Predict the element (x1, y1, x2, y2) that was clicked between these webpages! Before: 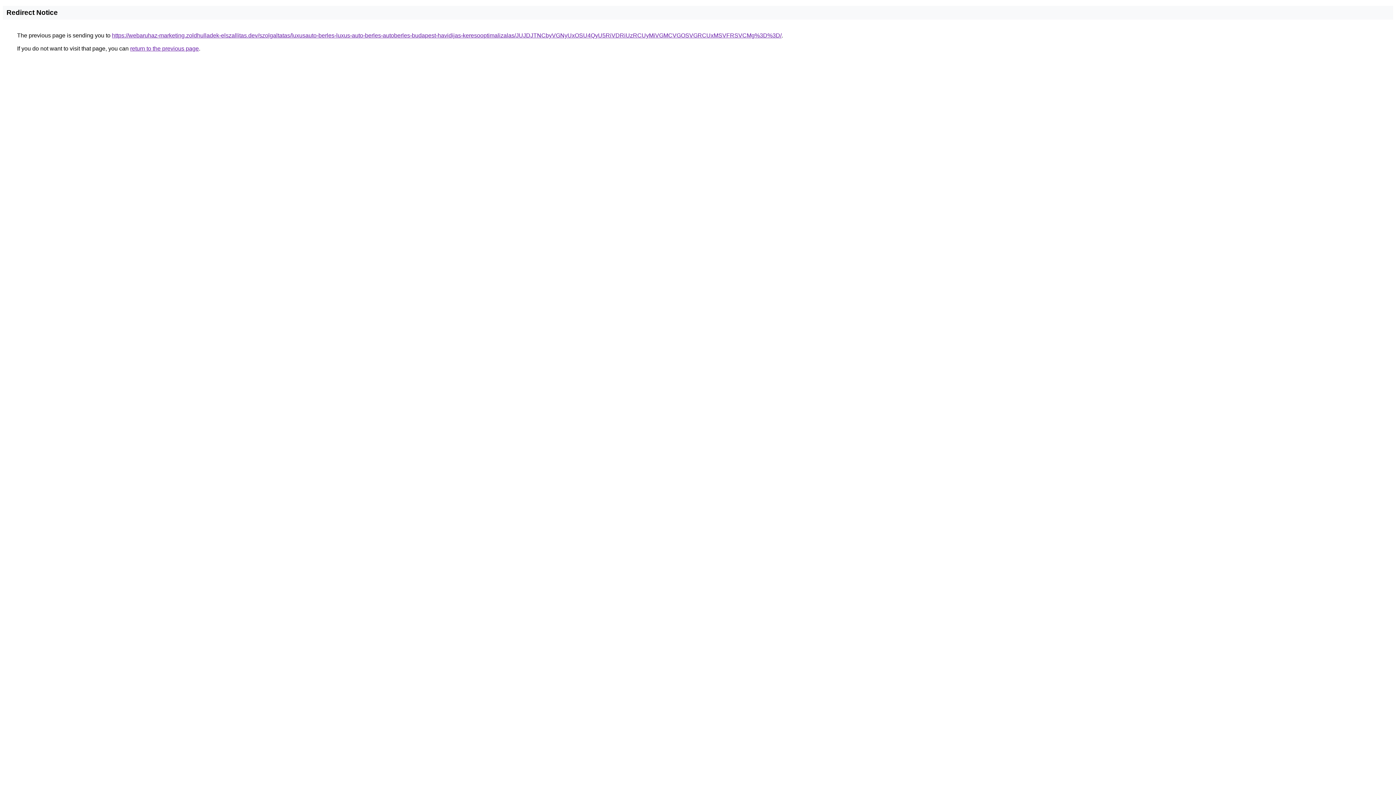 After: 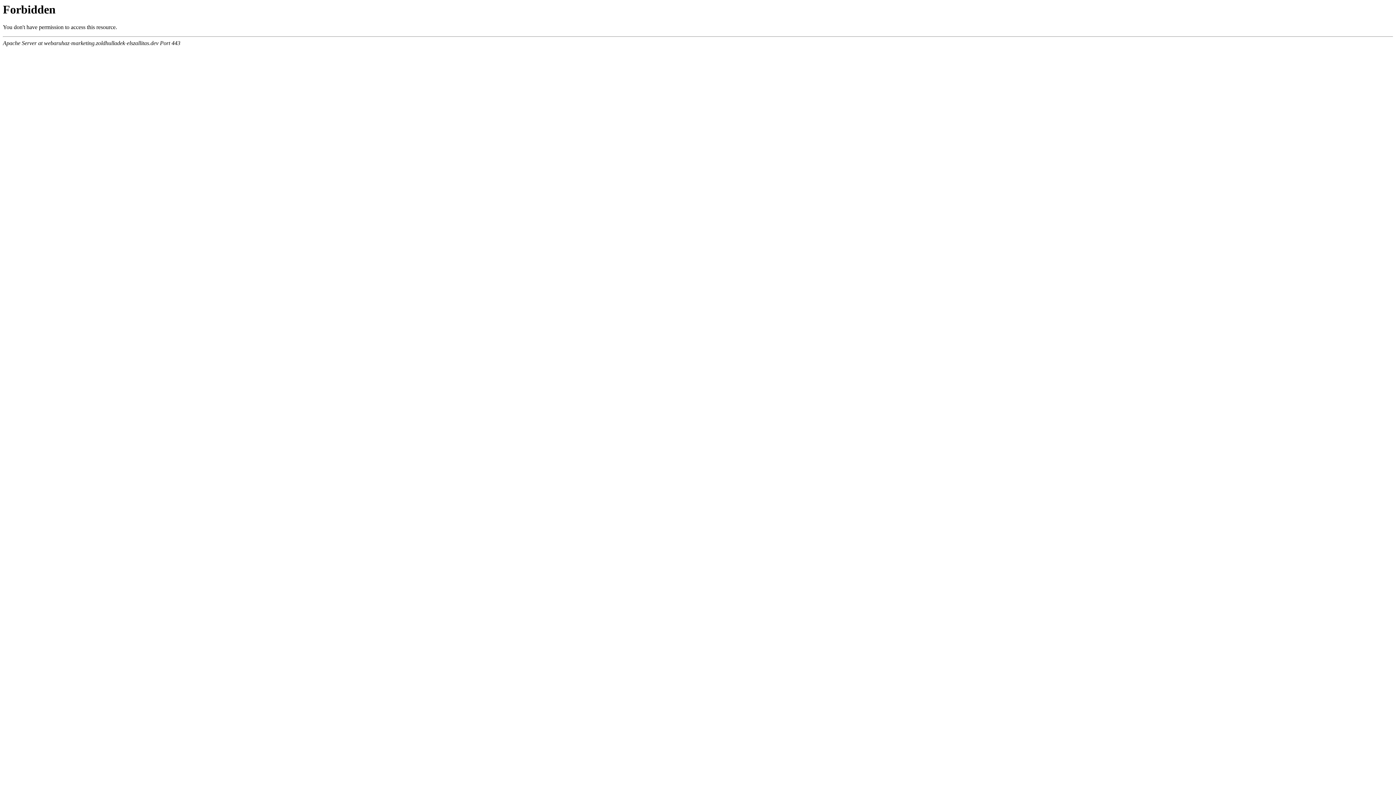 Action: label: https://webaruhaz-marketing.zoldhulladek-elszallitas.dev/szolgaltatas/luxusauto-berles-luxus-auto-berles-autoberles-budapest-havidijas-keresooptimalizalas/JUJDJTNCbyVGNyUxOSU4QyU5RiVDRiUzRCUyMiVGMCVGOSVGRCUxMSVFRSVCMg%3D%3D/ bbox: (112, 32, 781, 38)